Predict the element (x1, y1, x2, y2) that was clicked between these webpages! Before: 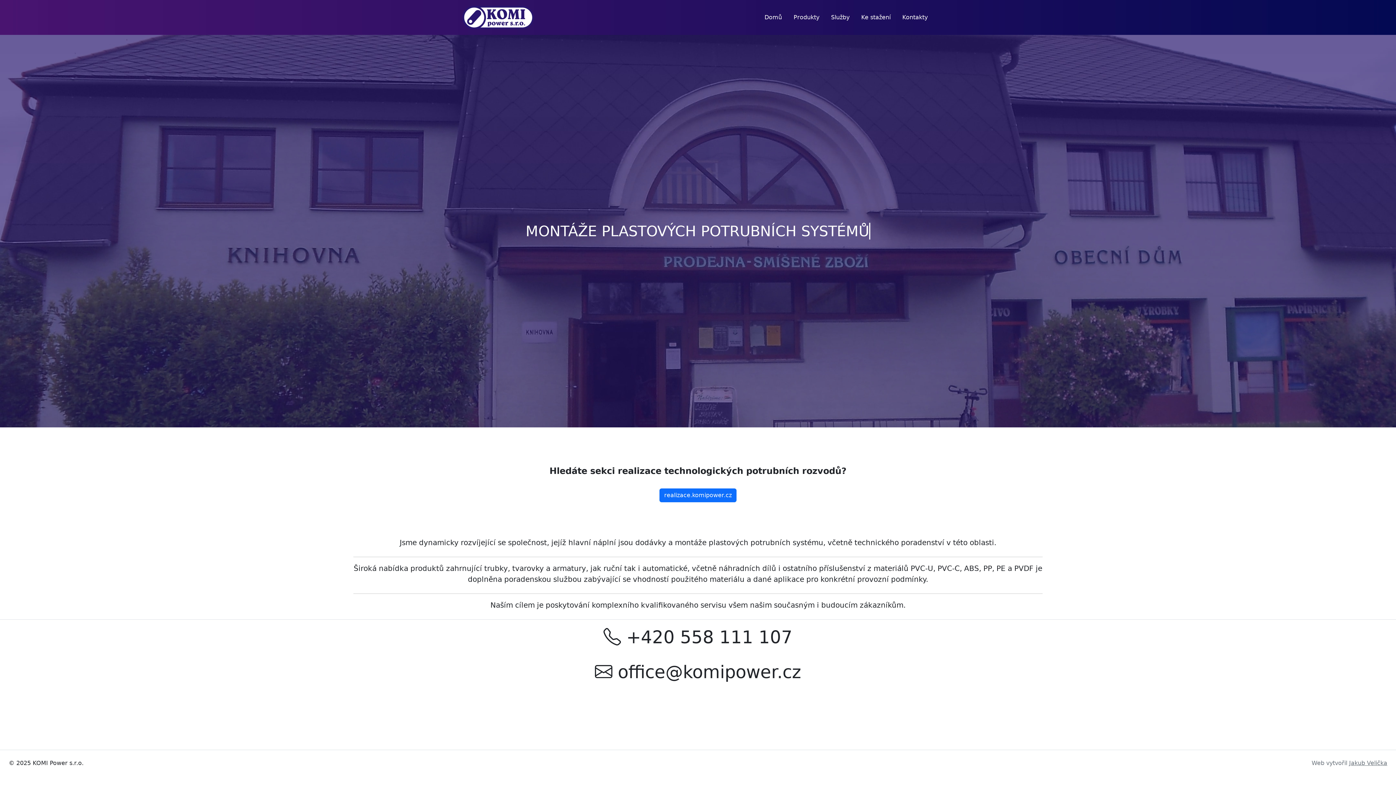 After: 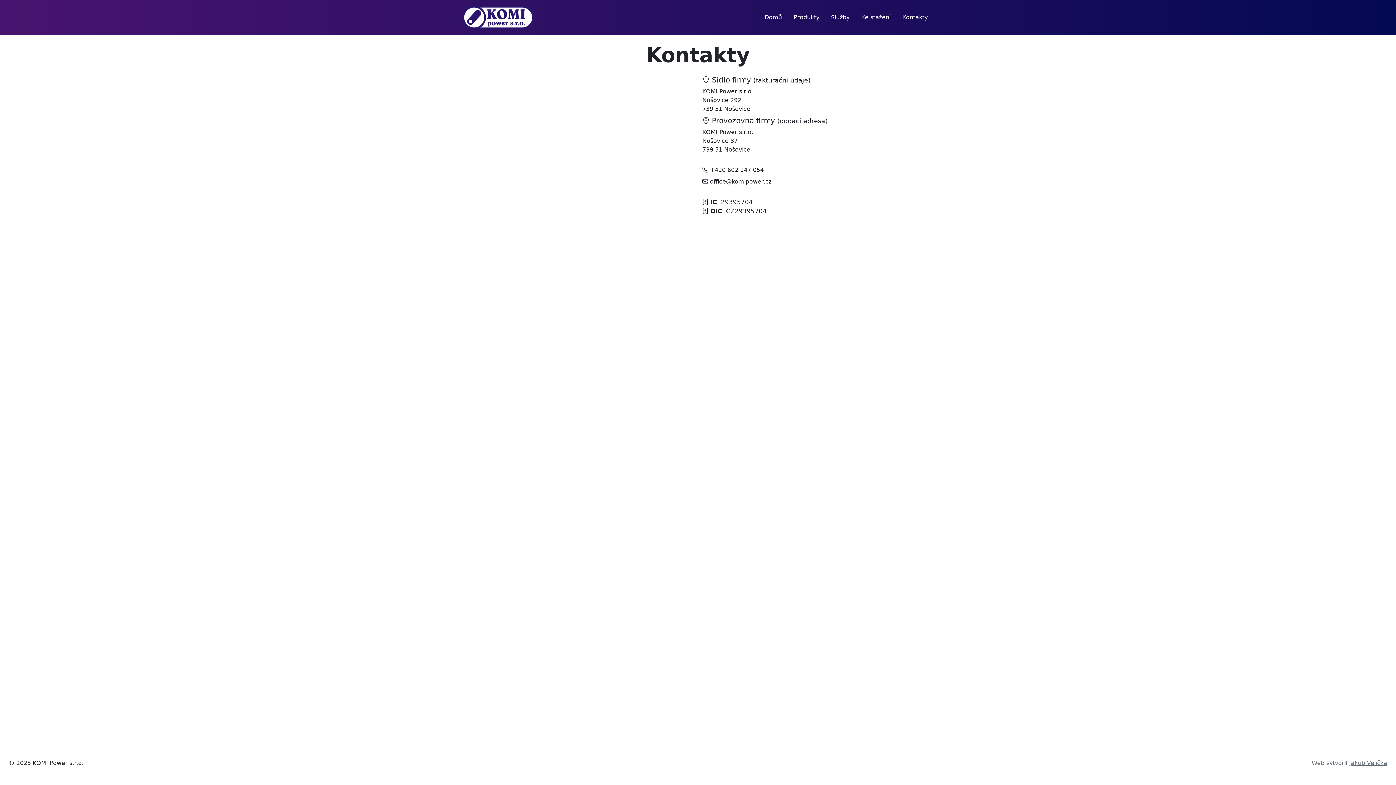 Action: bbox: (896, 10, 933, 24) label: Kontakty